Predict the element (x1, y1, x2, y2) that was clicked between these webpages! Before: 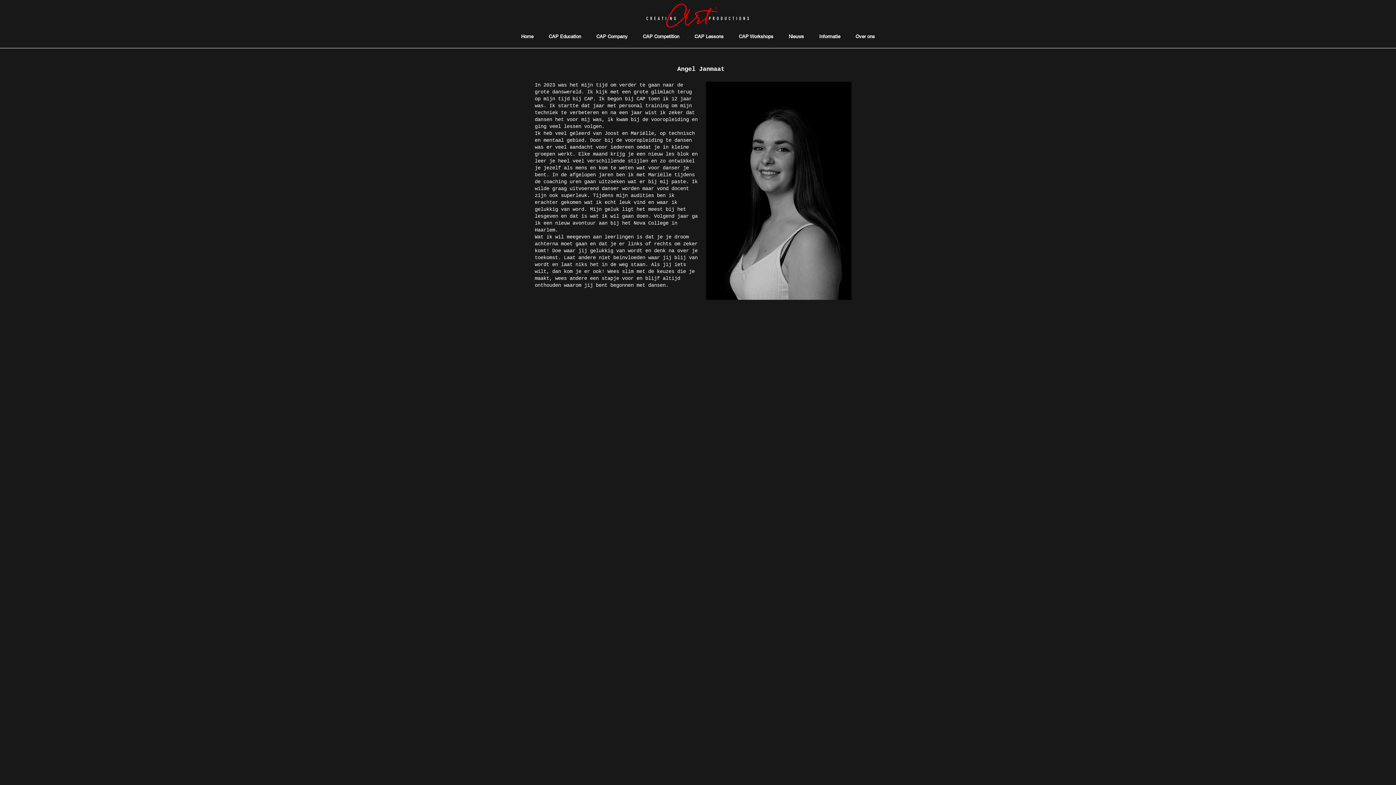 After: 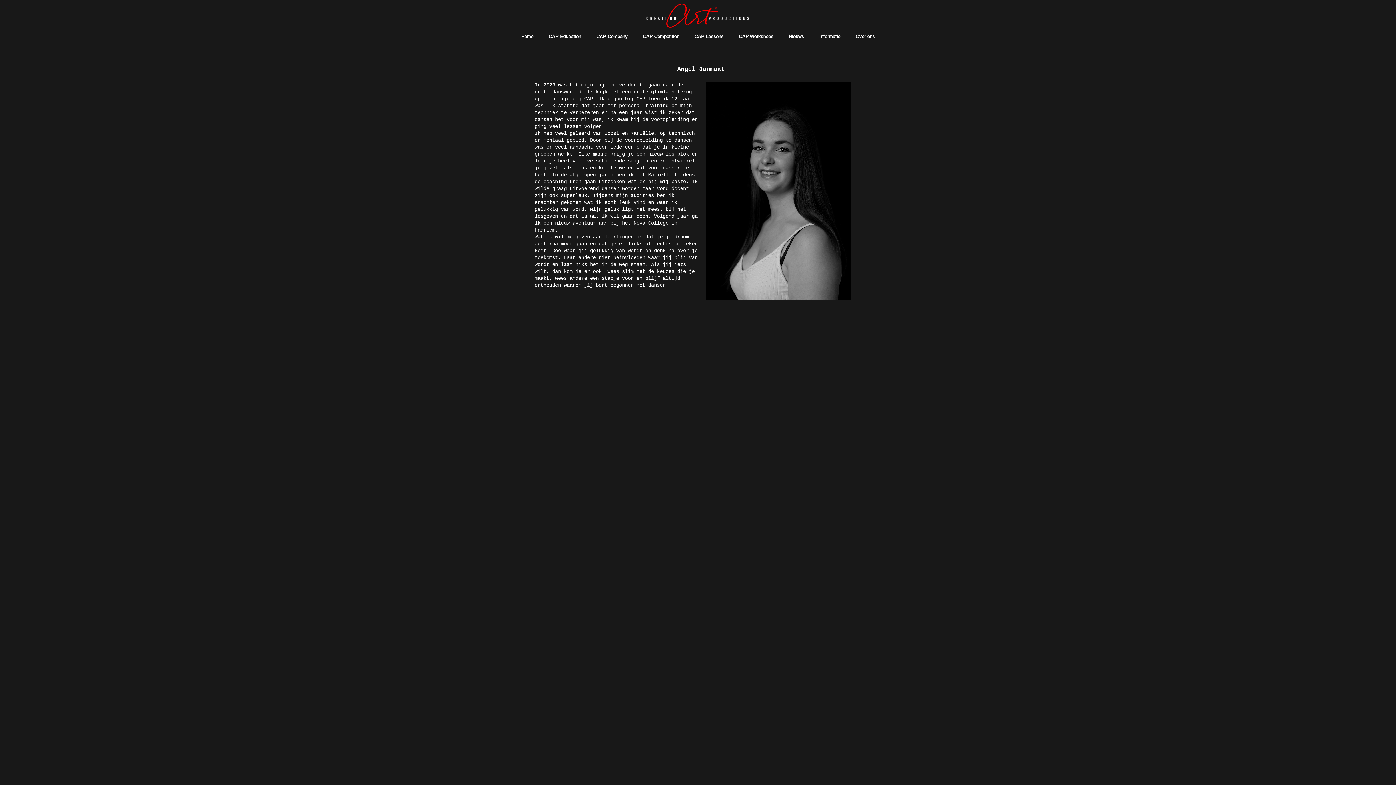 Action: label: Informatie bbox: (811, 30, 848, 42)